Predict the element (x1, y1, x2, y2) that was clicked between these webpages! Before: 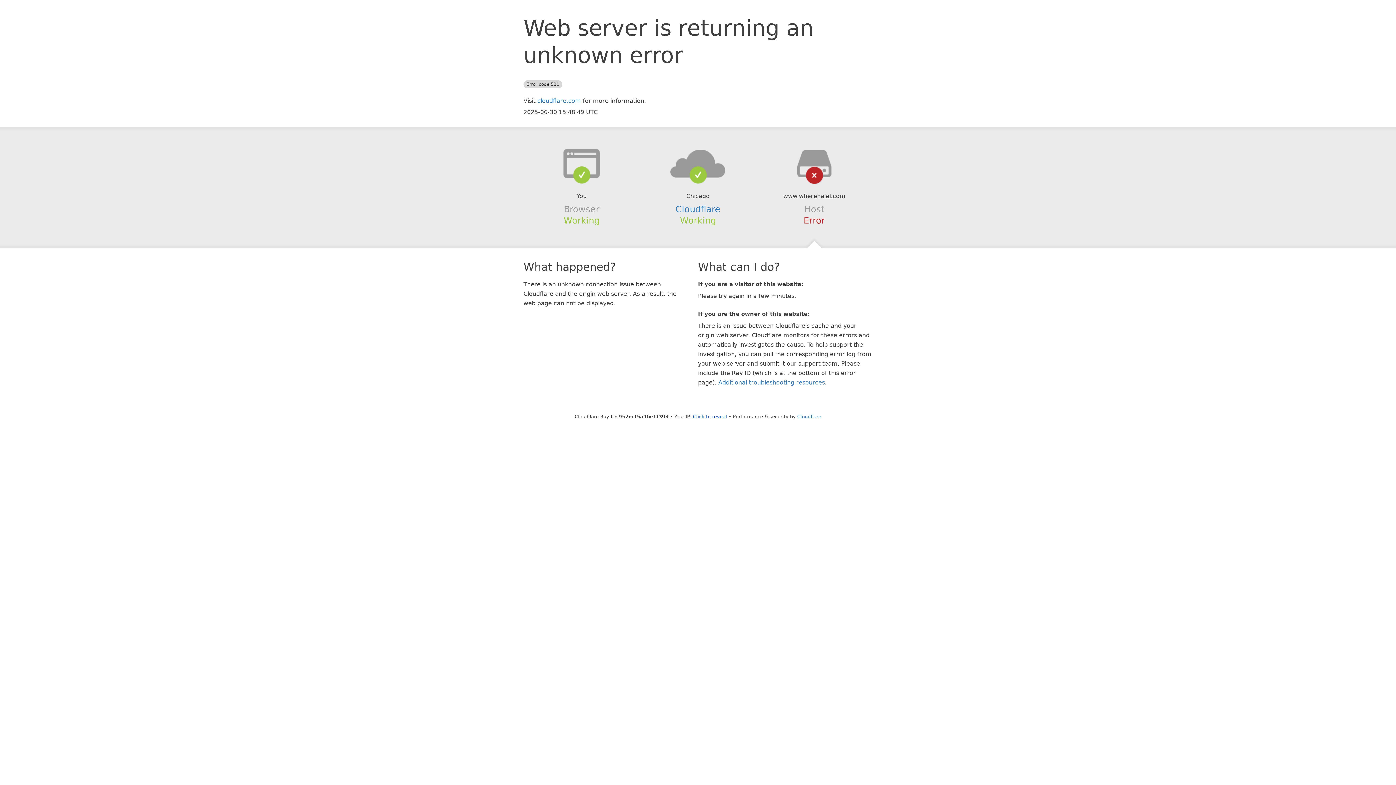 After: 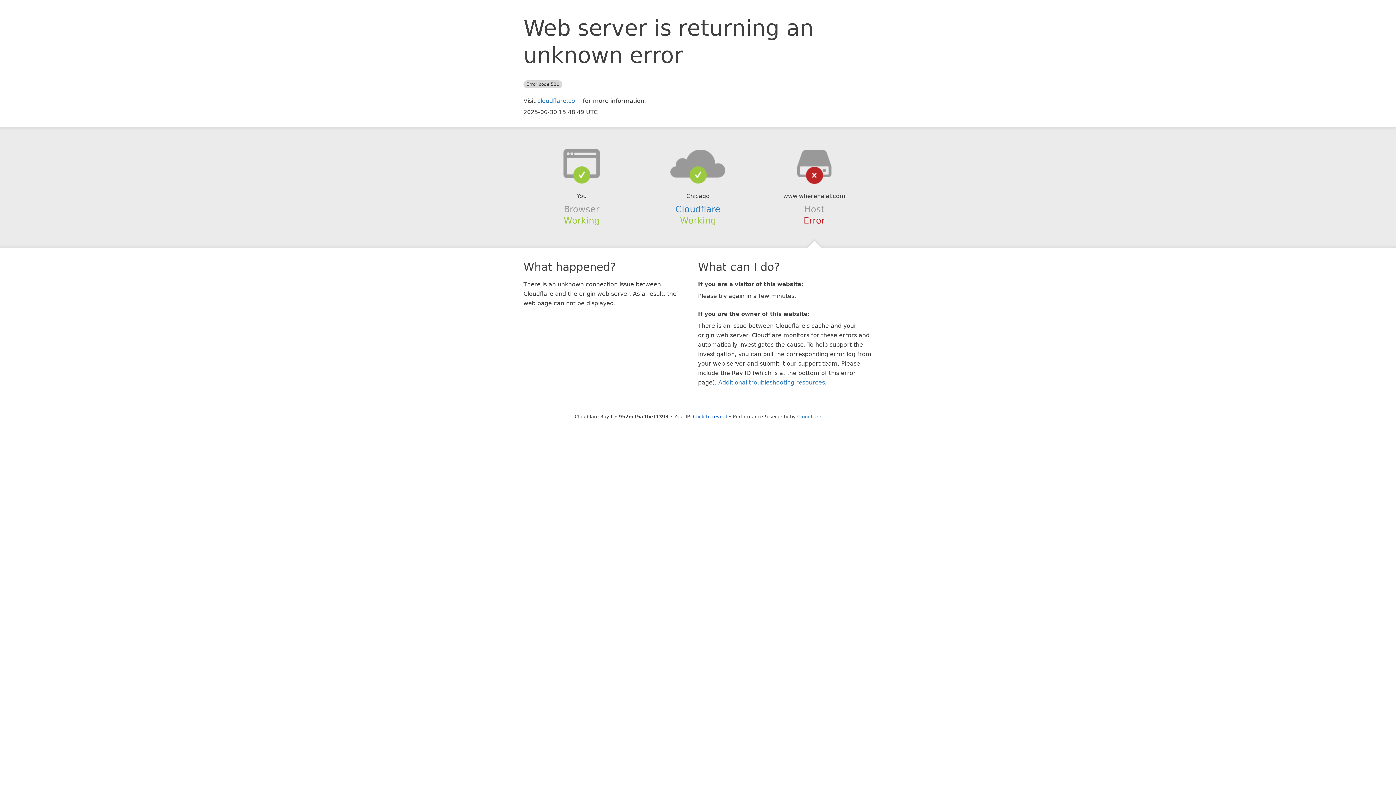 Action: bbox: (639, 148, 756, 178)